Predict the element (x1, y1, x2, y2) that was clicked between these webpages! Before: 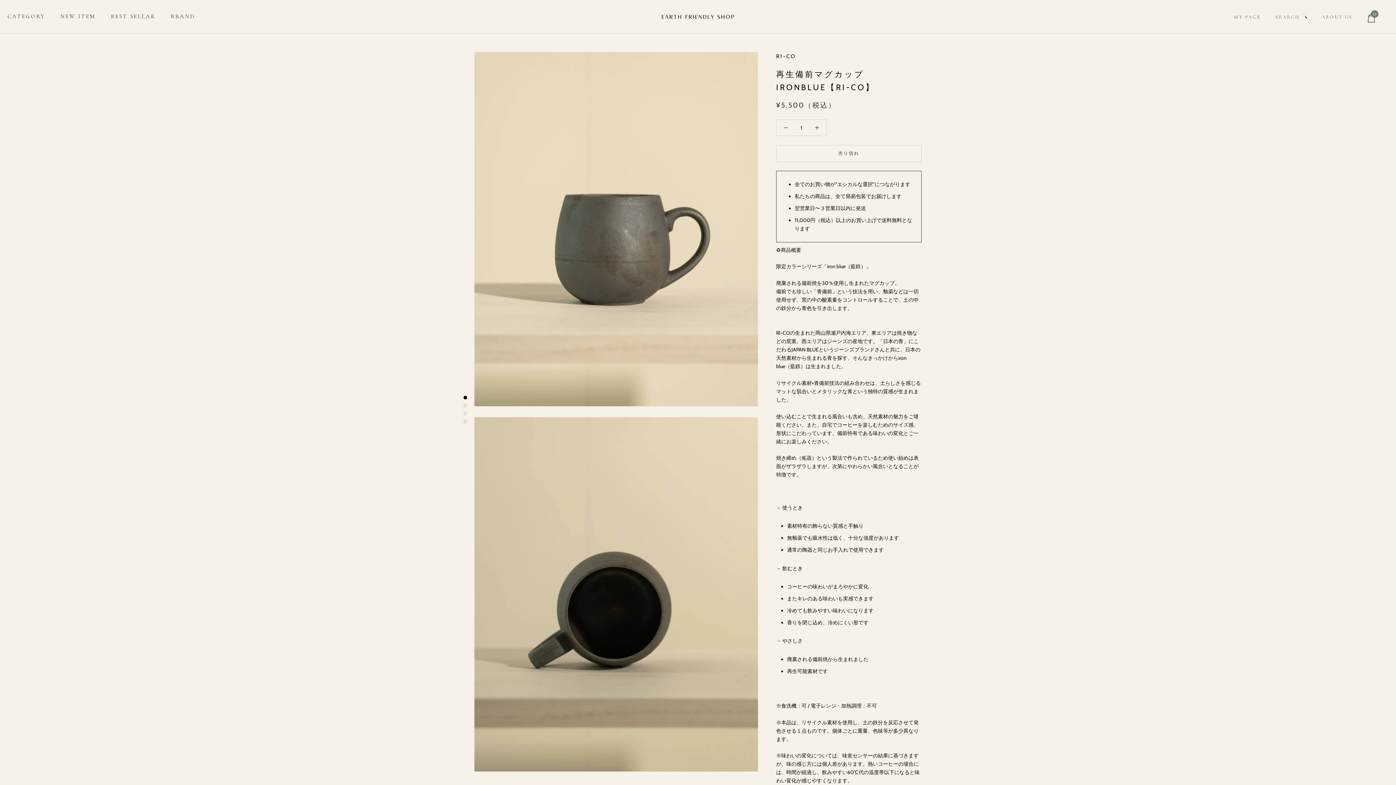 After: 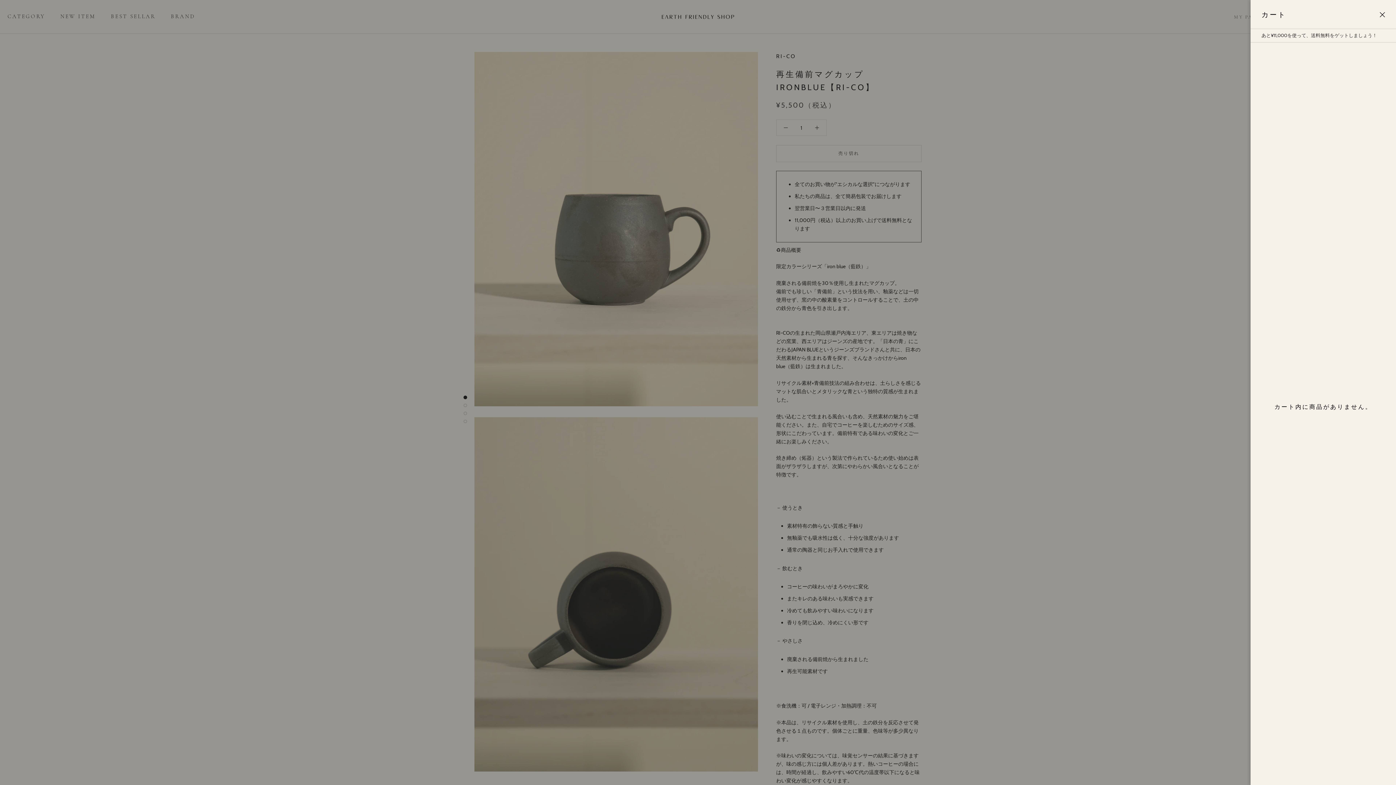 Action: bbox: (1367, 13, 1378, 22) label: カートを開く